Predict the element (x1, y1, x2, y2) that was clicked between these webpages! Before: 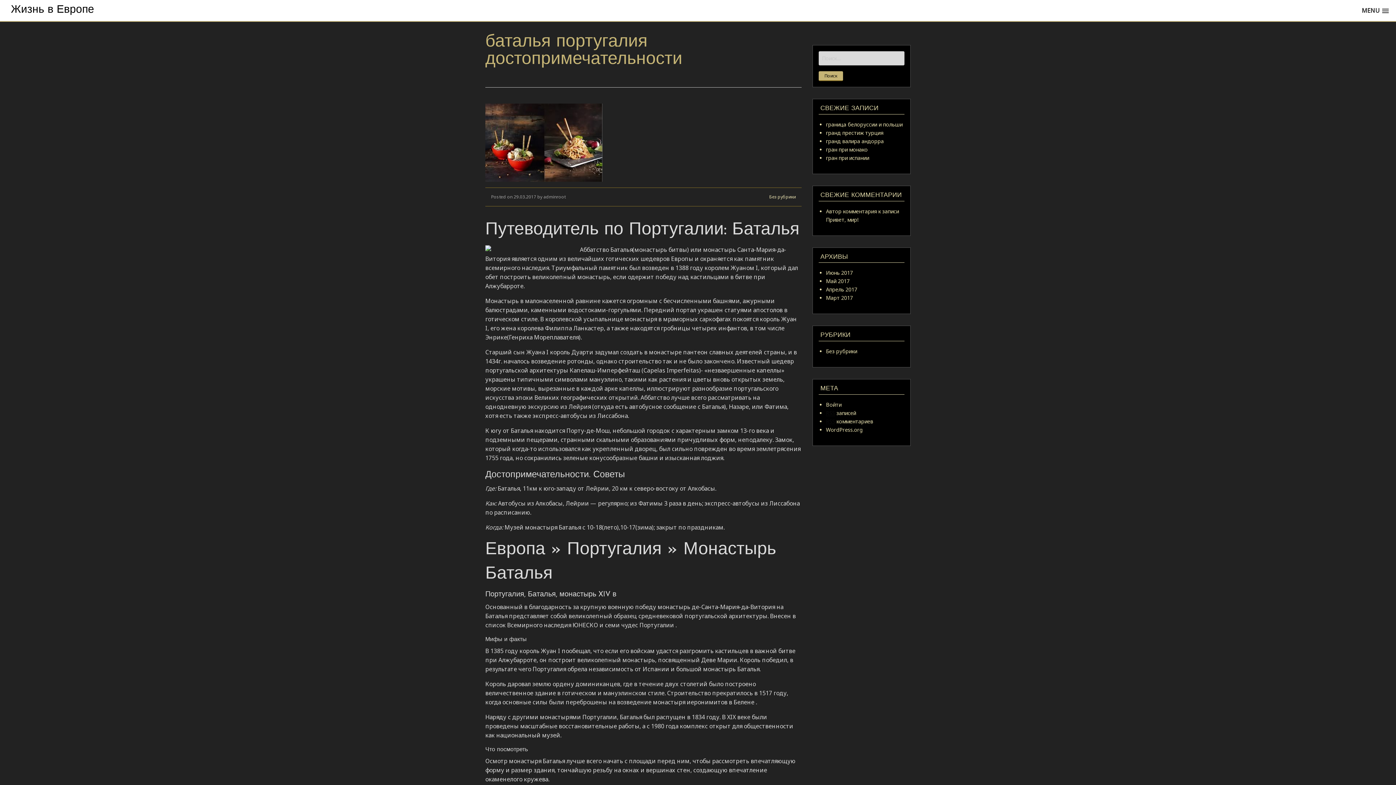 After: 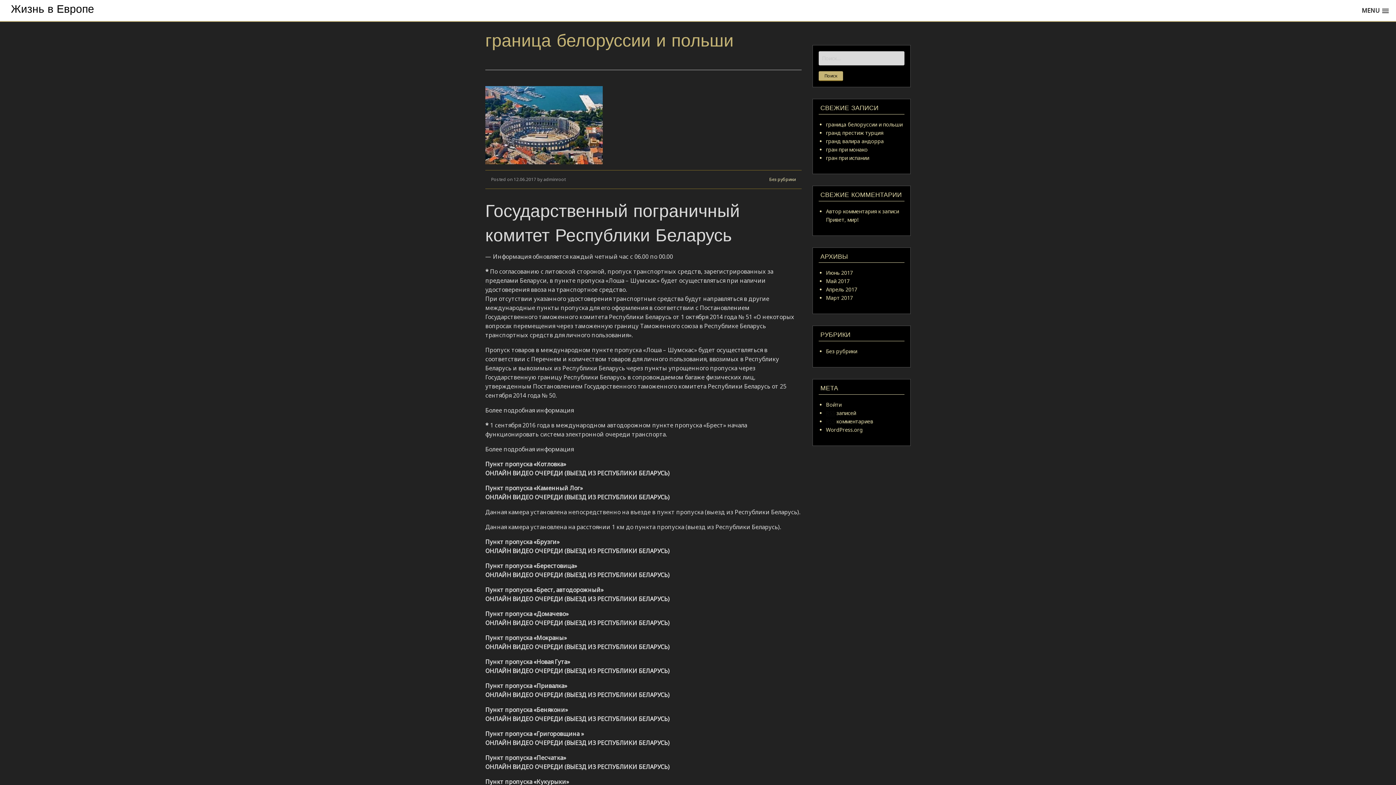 Action: label: граница белоруссии и польши bbox: (826, 121, 902, 127)